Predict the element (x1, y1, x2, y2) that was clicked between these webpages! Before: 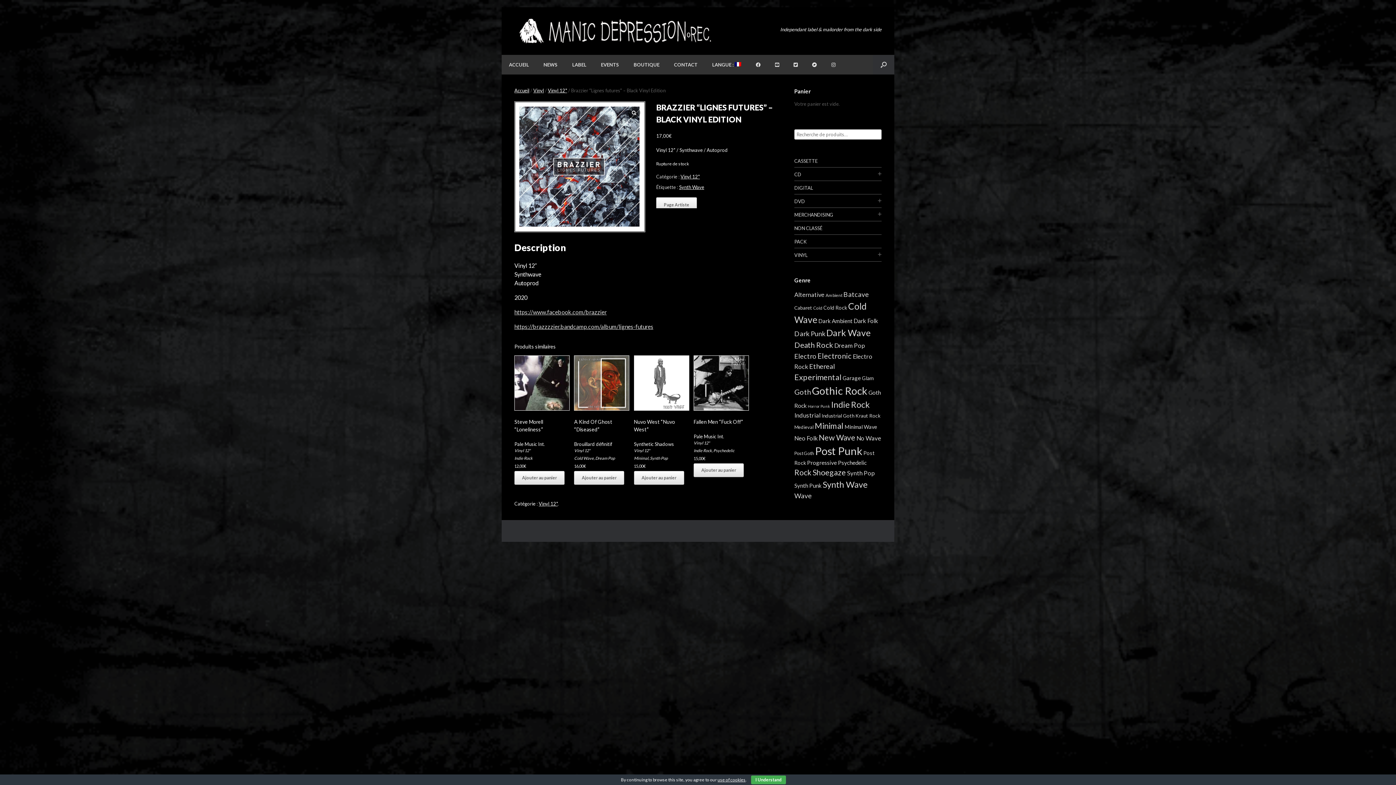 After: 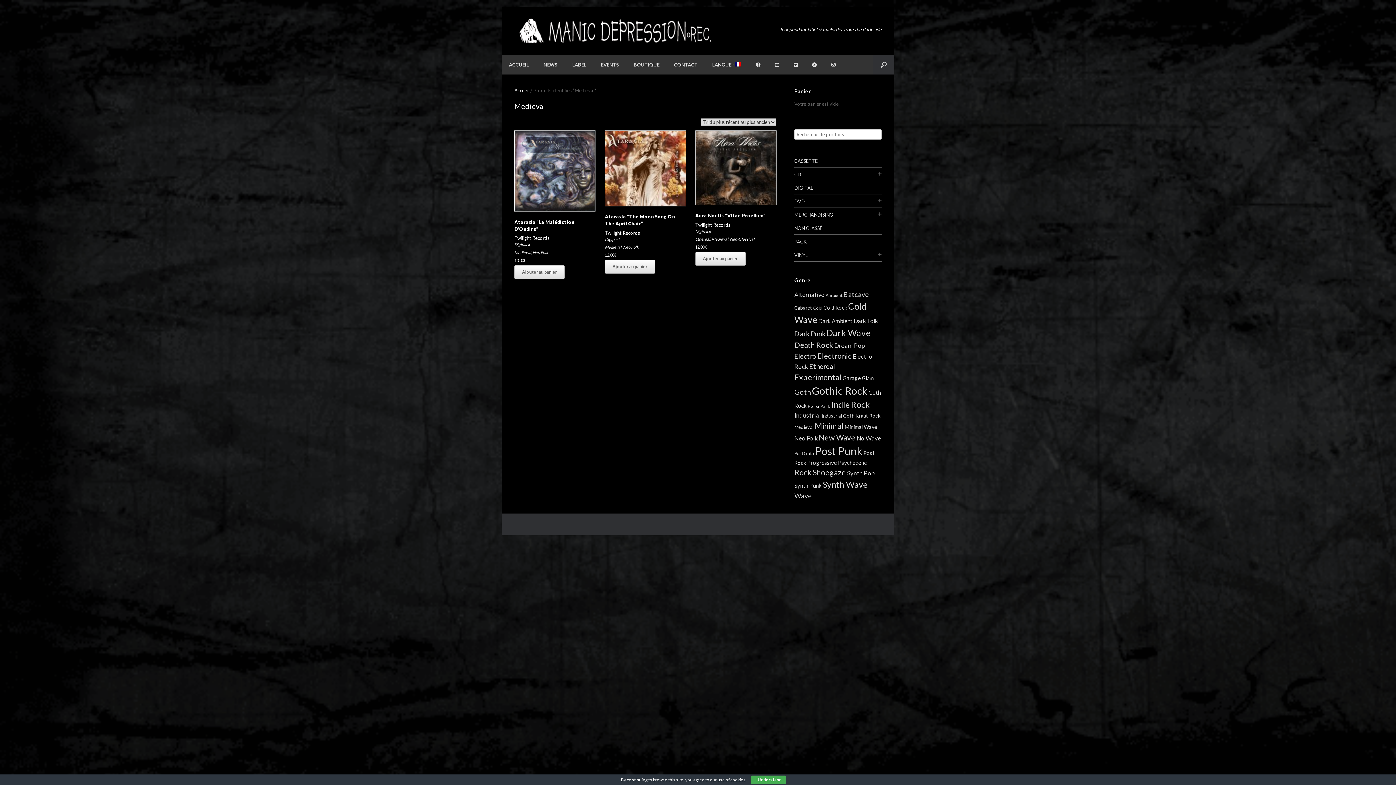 Action: bbox: (794, 424, 813, 430) label: Medieval (3 éléments)